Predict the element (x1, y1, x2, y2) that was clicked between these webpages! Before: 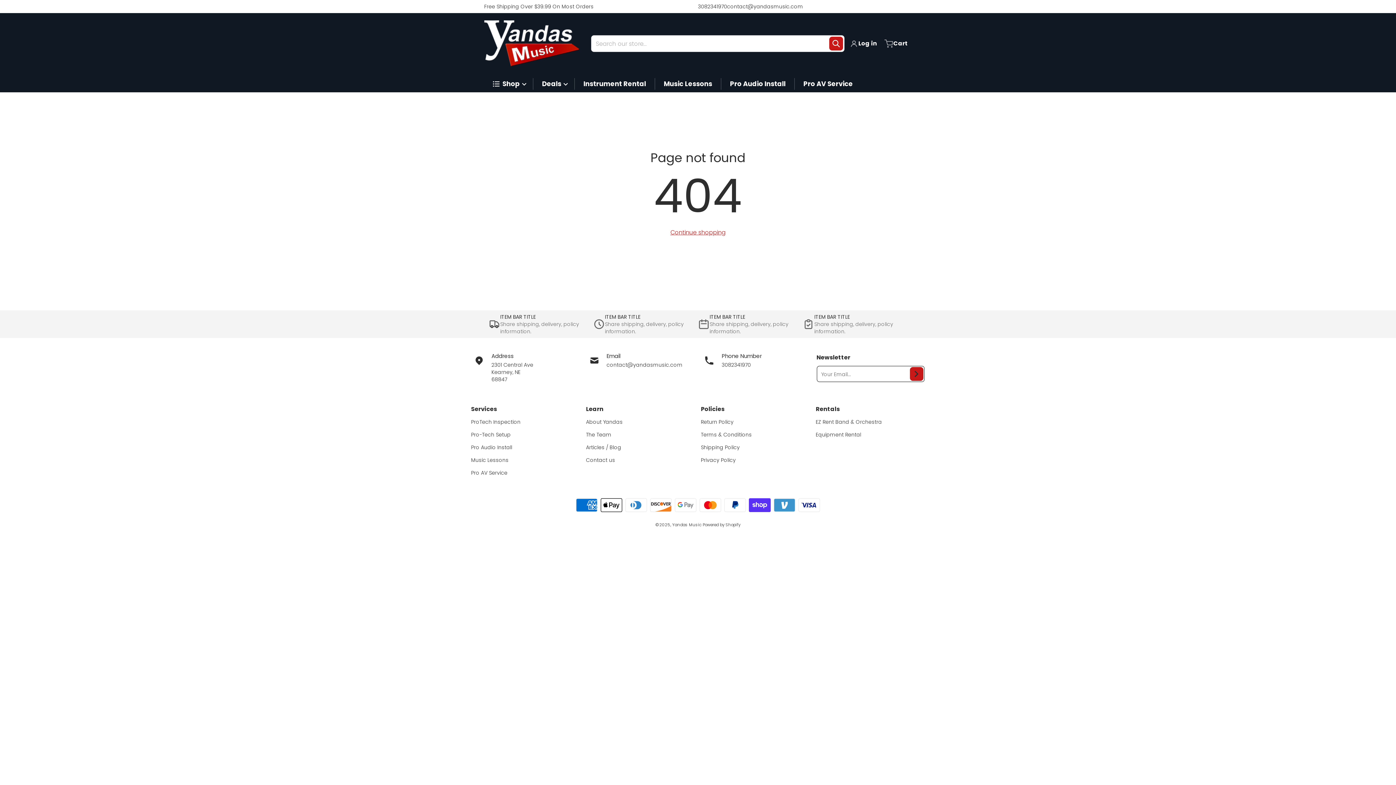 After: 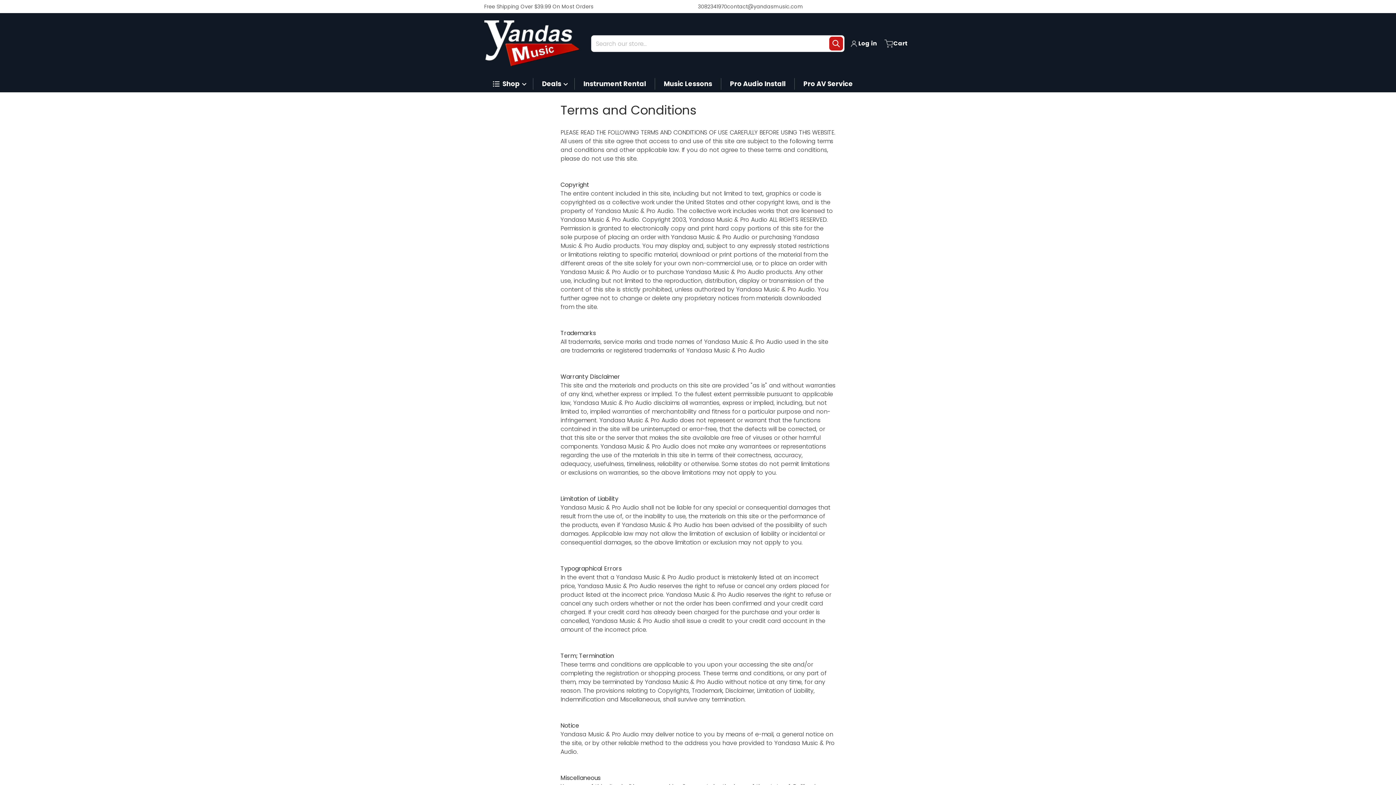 Action: label: Terms & Conditions bbox: (701, 431, 752, 438)